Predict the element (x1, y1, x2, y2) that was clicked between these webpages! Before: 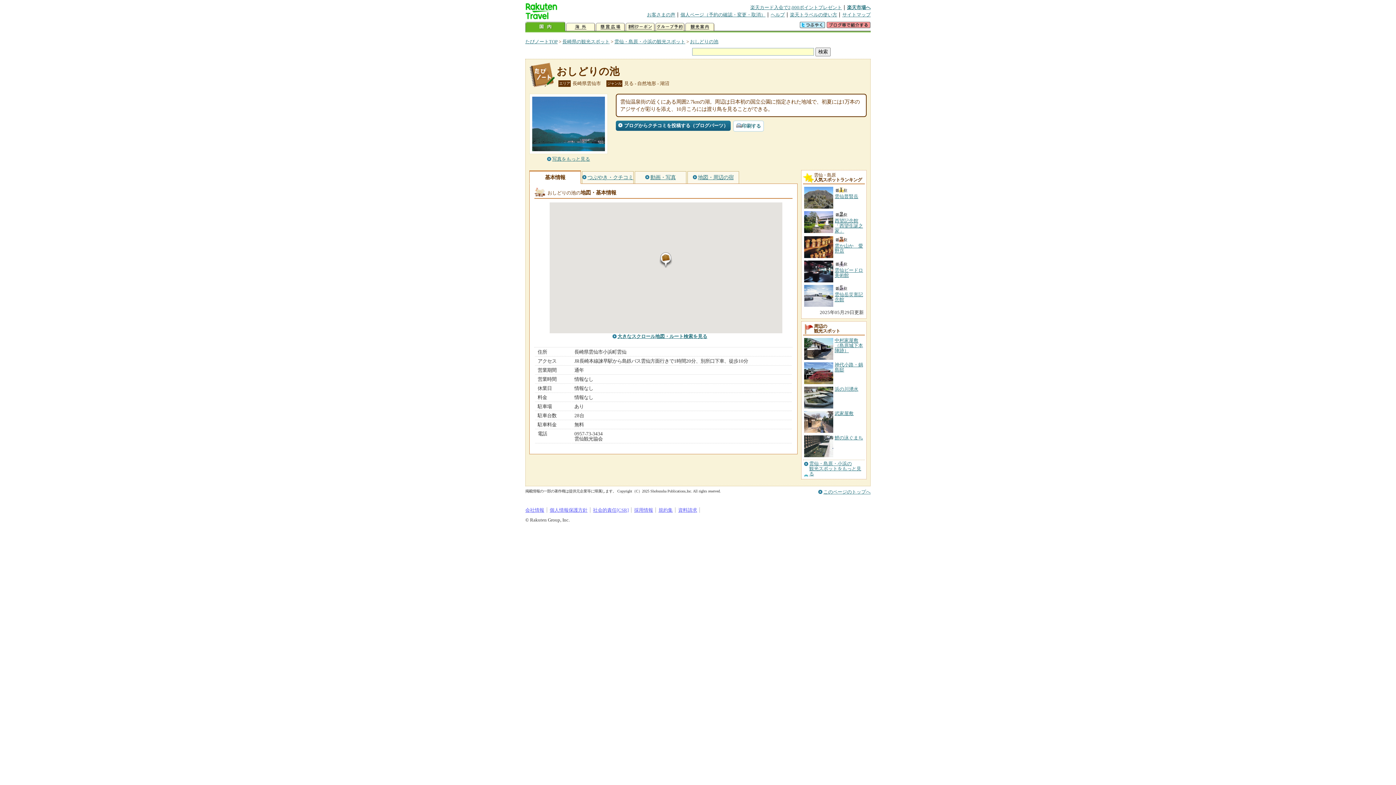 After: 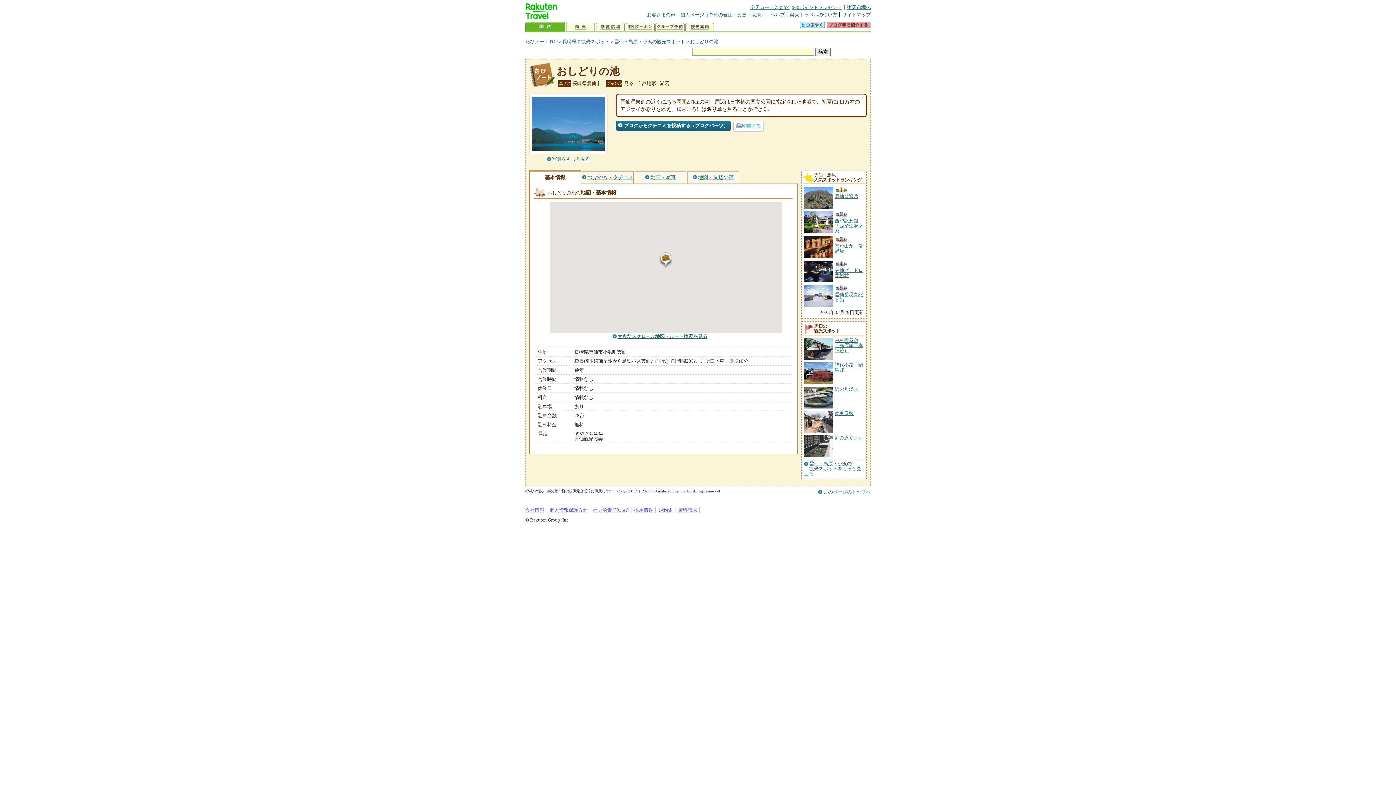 Action: label: 印刷する bbox: (733, 120, 764, 131)